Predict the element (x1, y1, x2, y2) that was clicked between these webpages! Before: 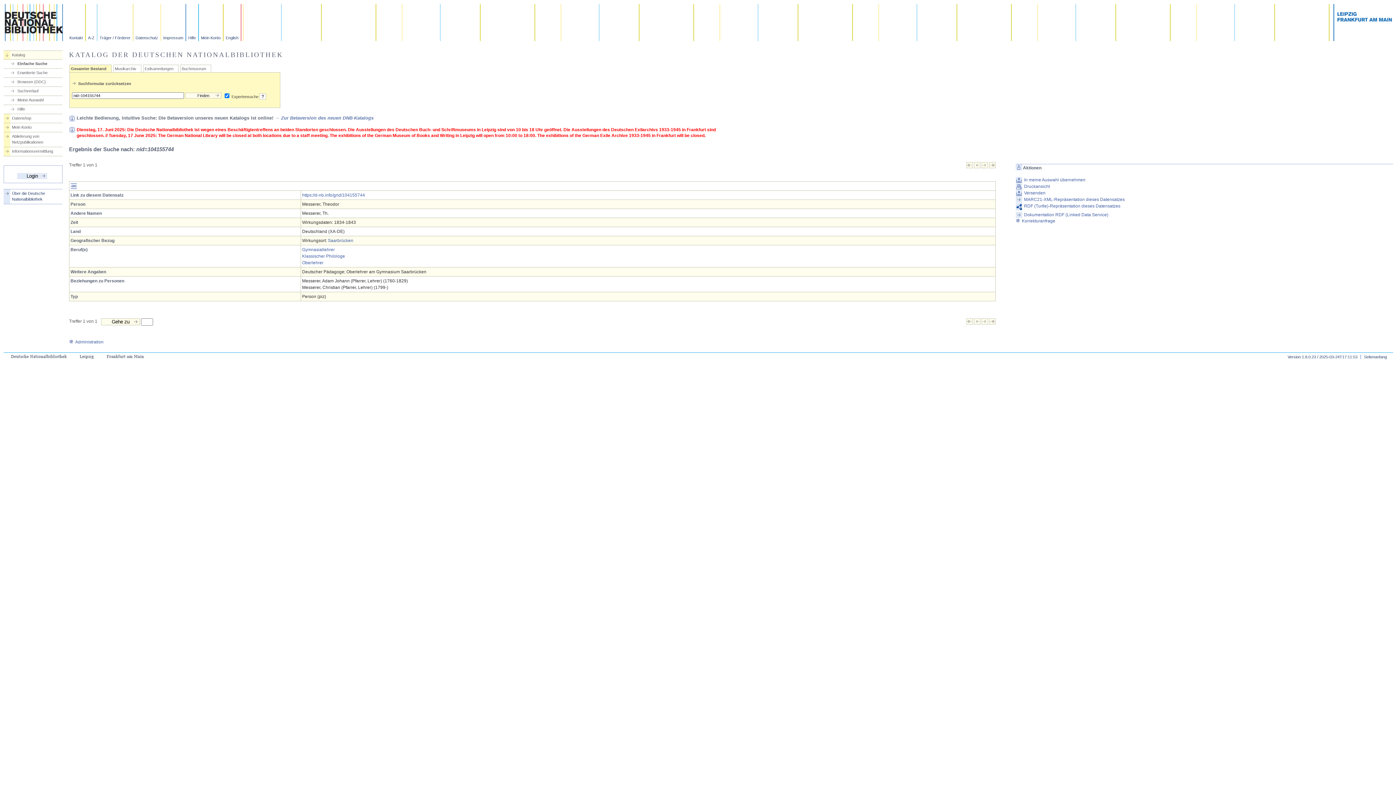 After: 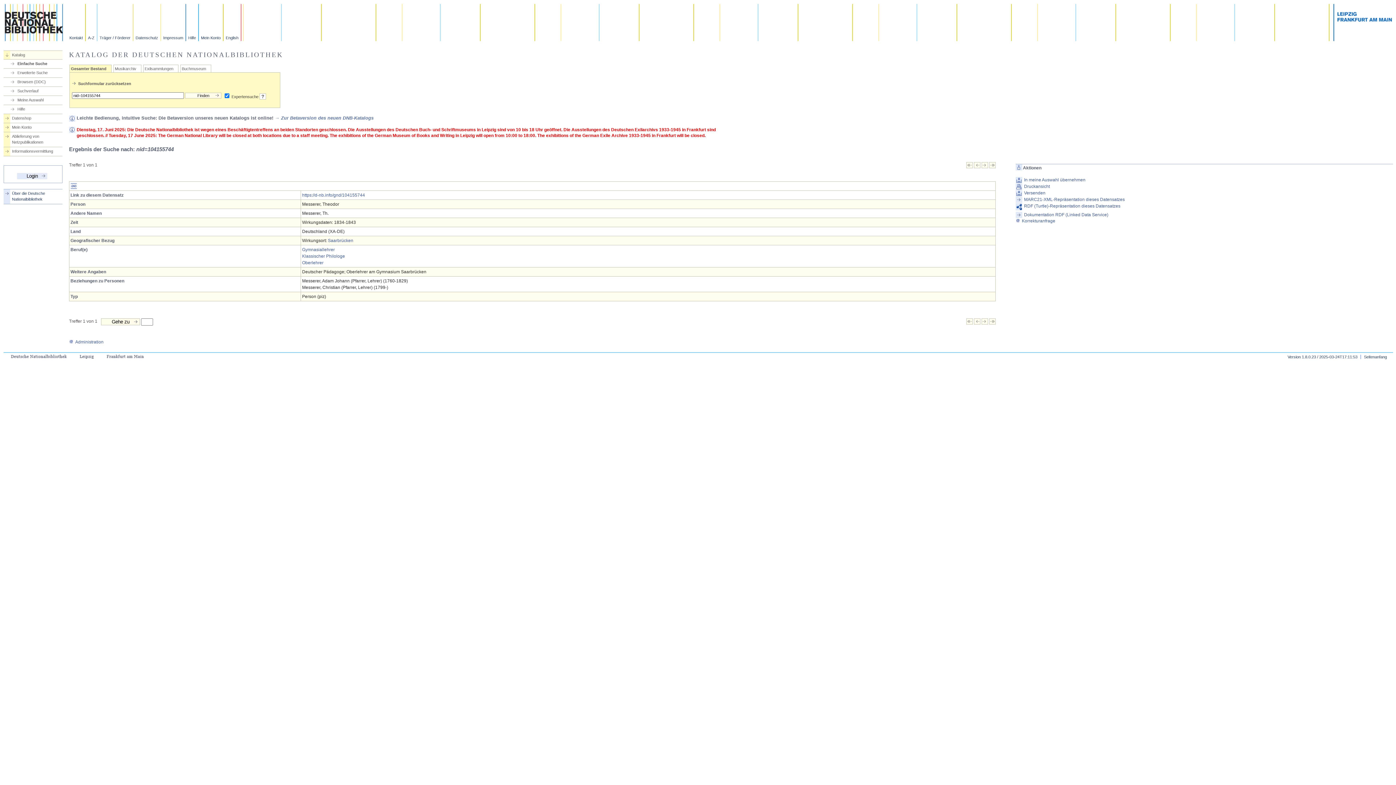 Action: bbox: (966, 320, 973, 325)